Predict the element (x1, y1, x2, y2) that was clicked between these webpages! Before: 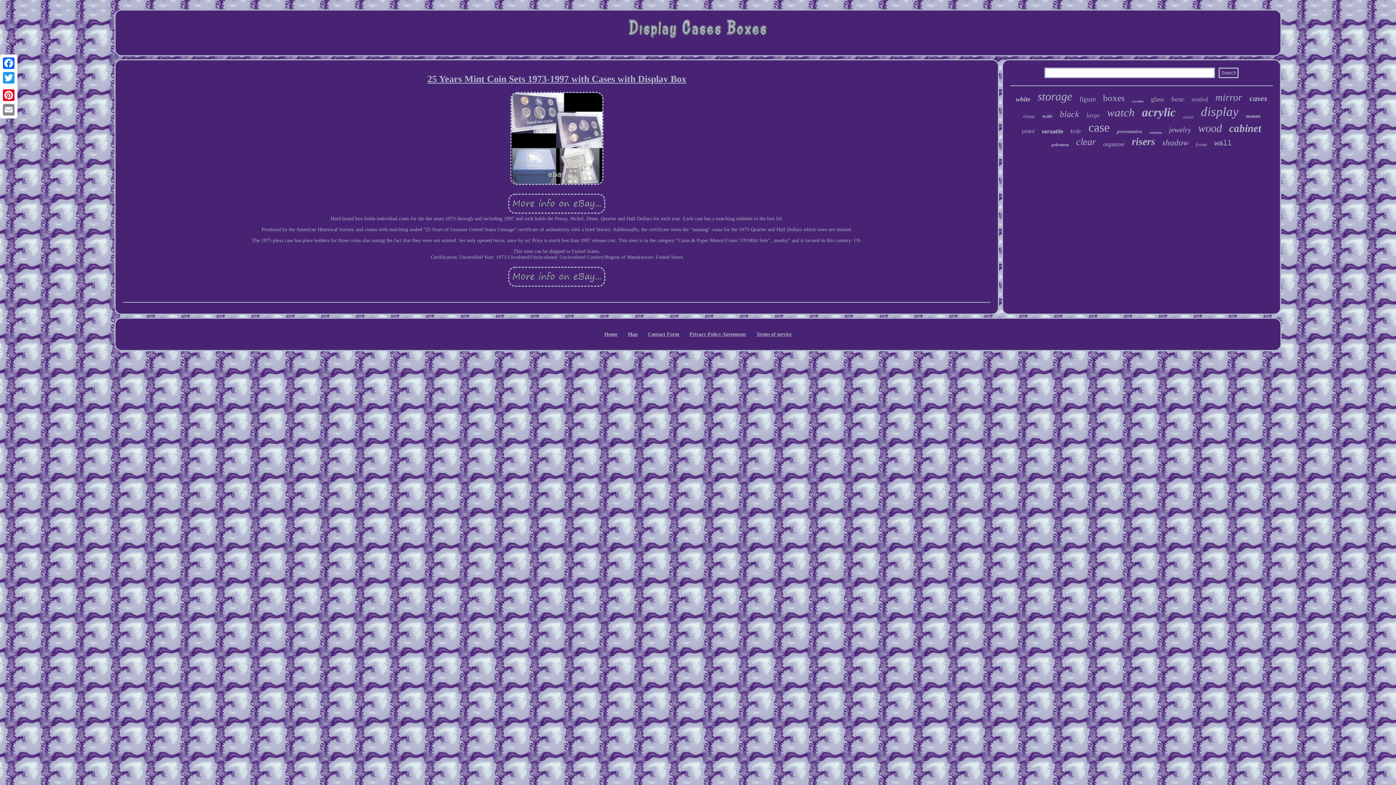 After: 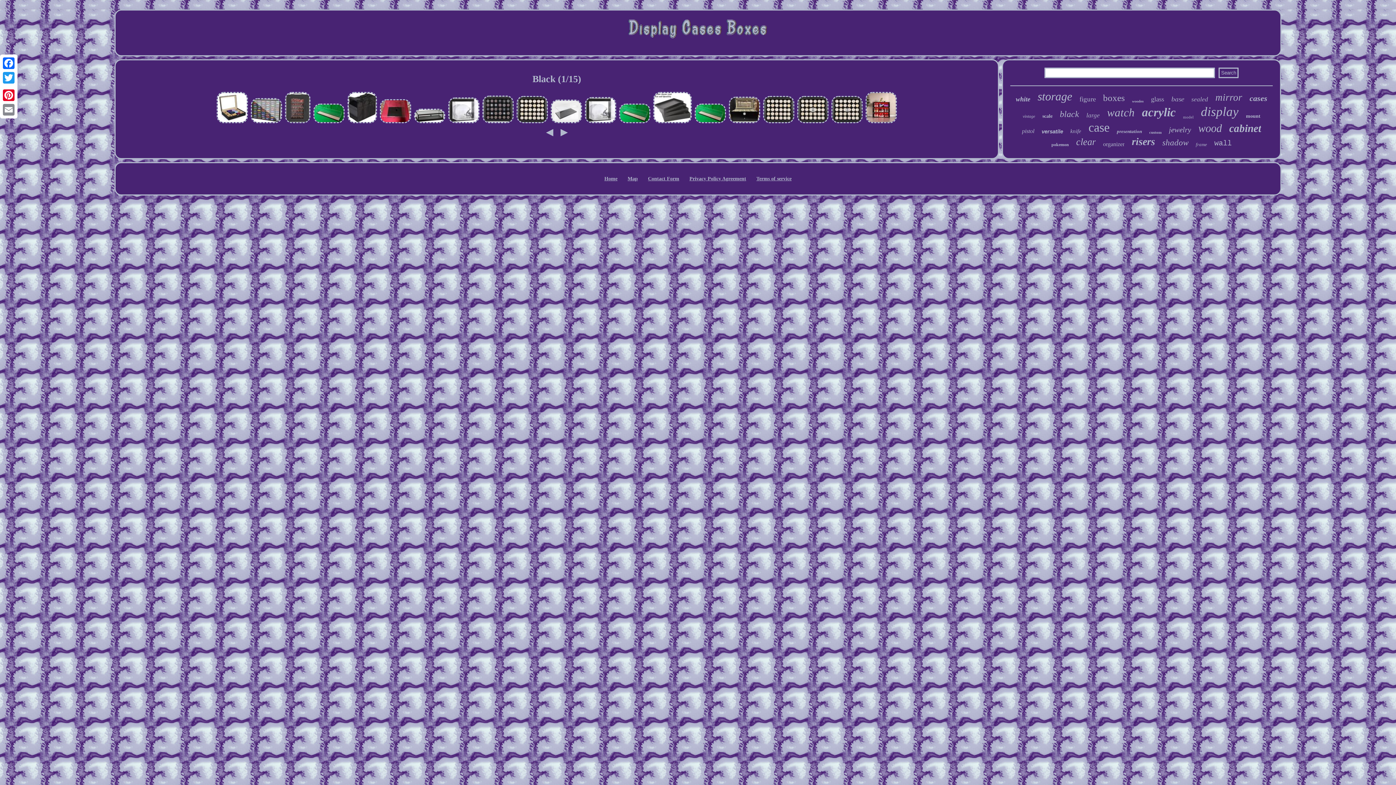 Action: label: black bbox: (1060, 109, 1079, 119)